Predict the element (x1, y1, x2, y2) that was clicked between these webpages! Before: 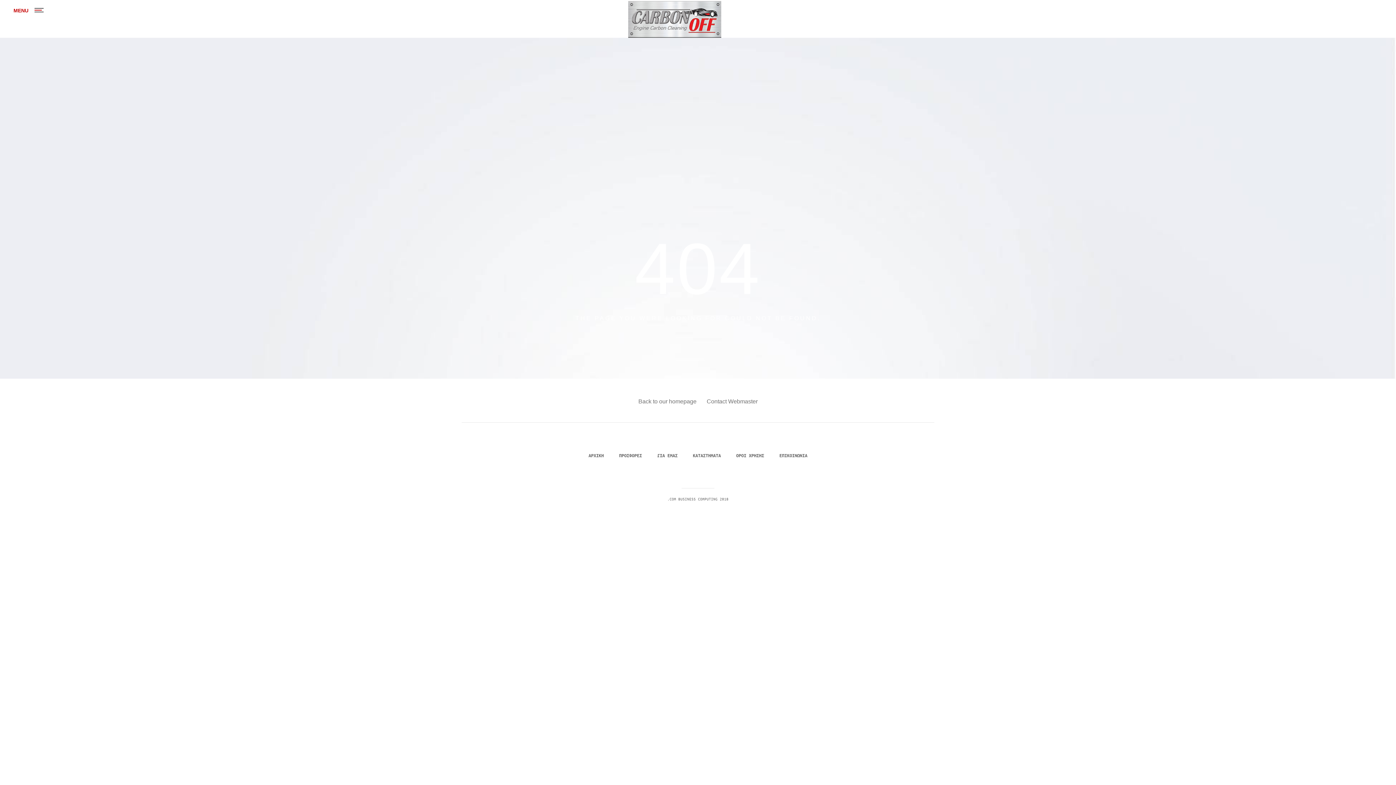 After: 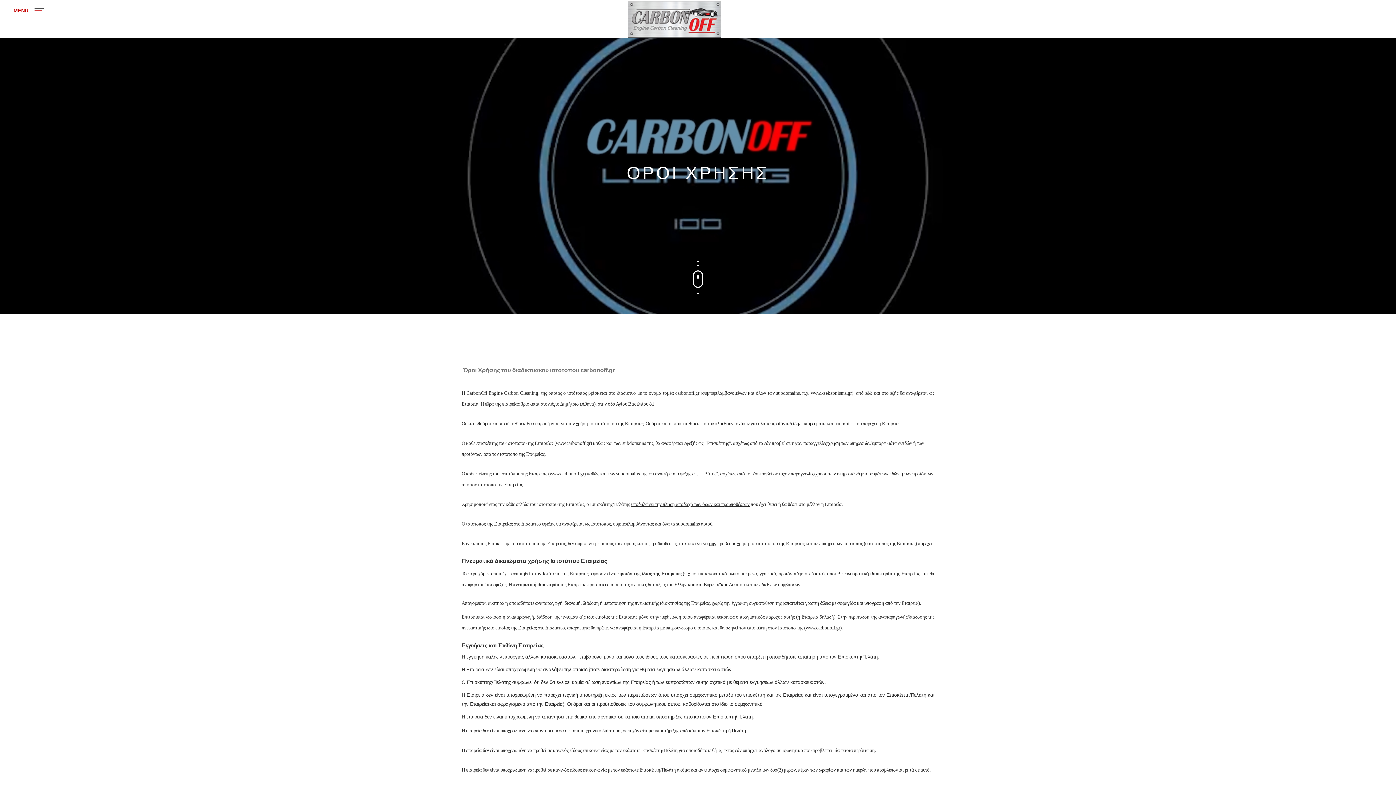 Action: label: ΟΡΟΙ ΧΡΗΣΗΣ bbox: (736, 452, 764, 458)